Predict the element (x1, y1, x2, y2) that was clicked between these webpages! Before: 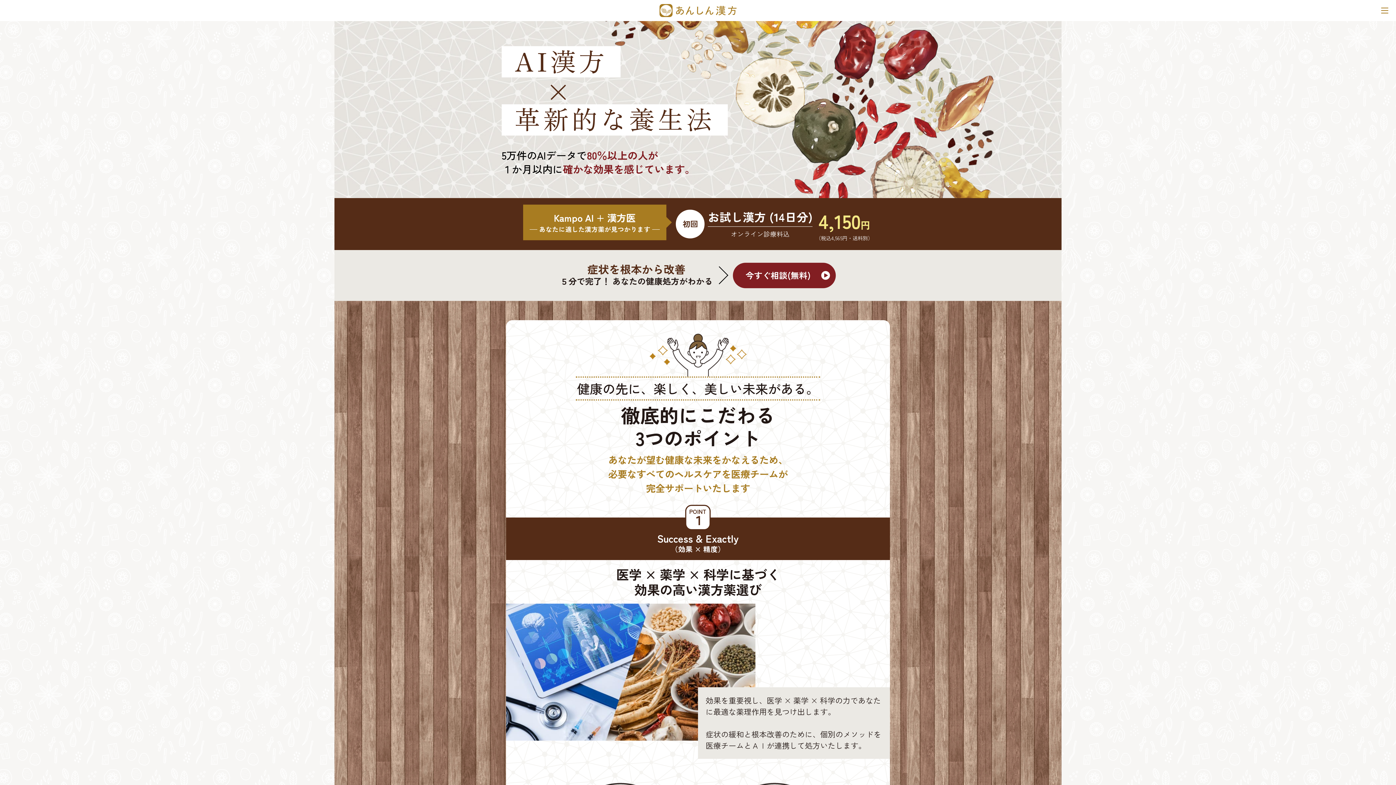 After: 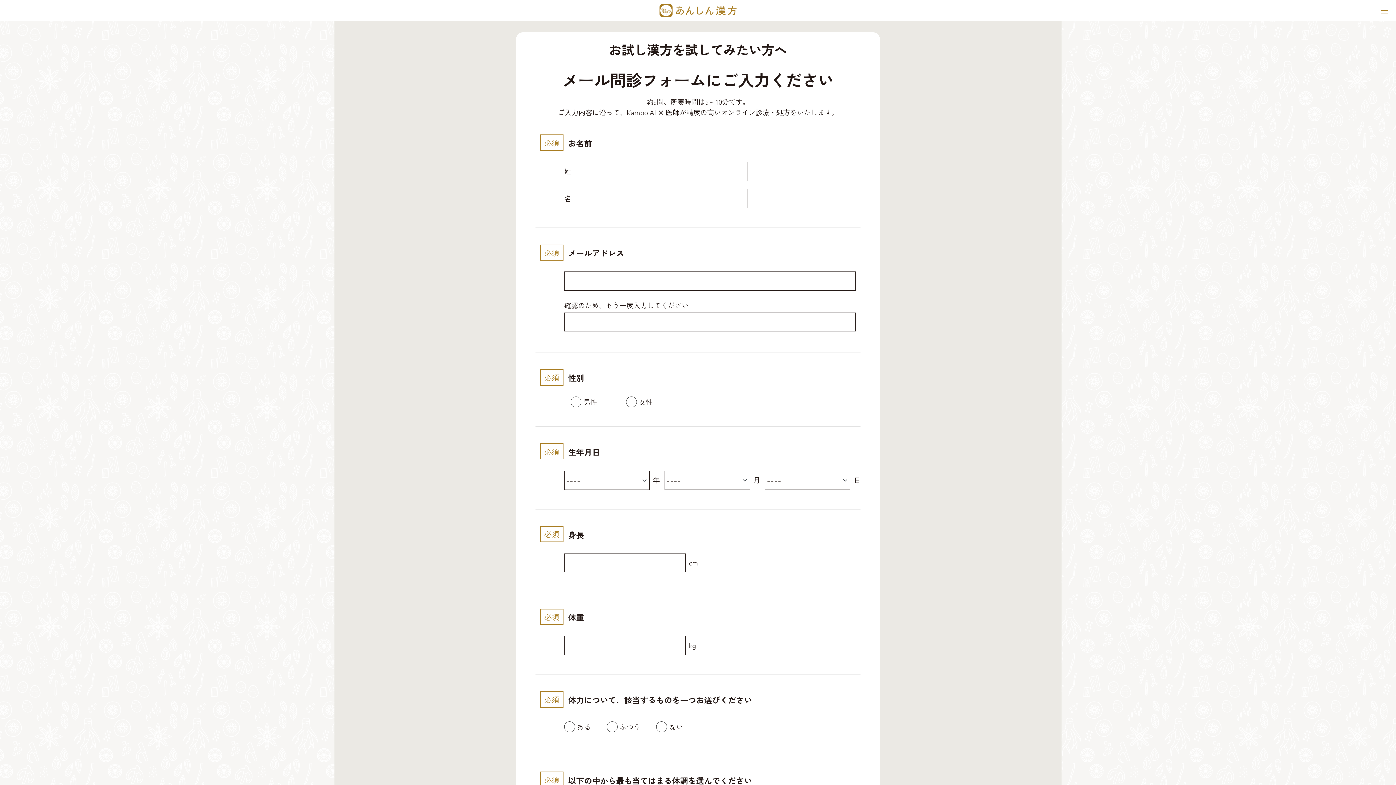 Action: label: 今すぐ相談(無料) bbox: (733, 262, 836, 288)